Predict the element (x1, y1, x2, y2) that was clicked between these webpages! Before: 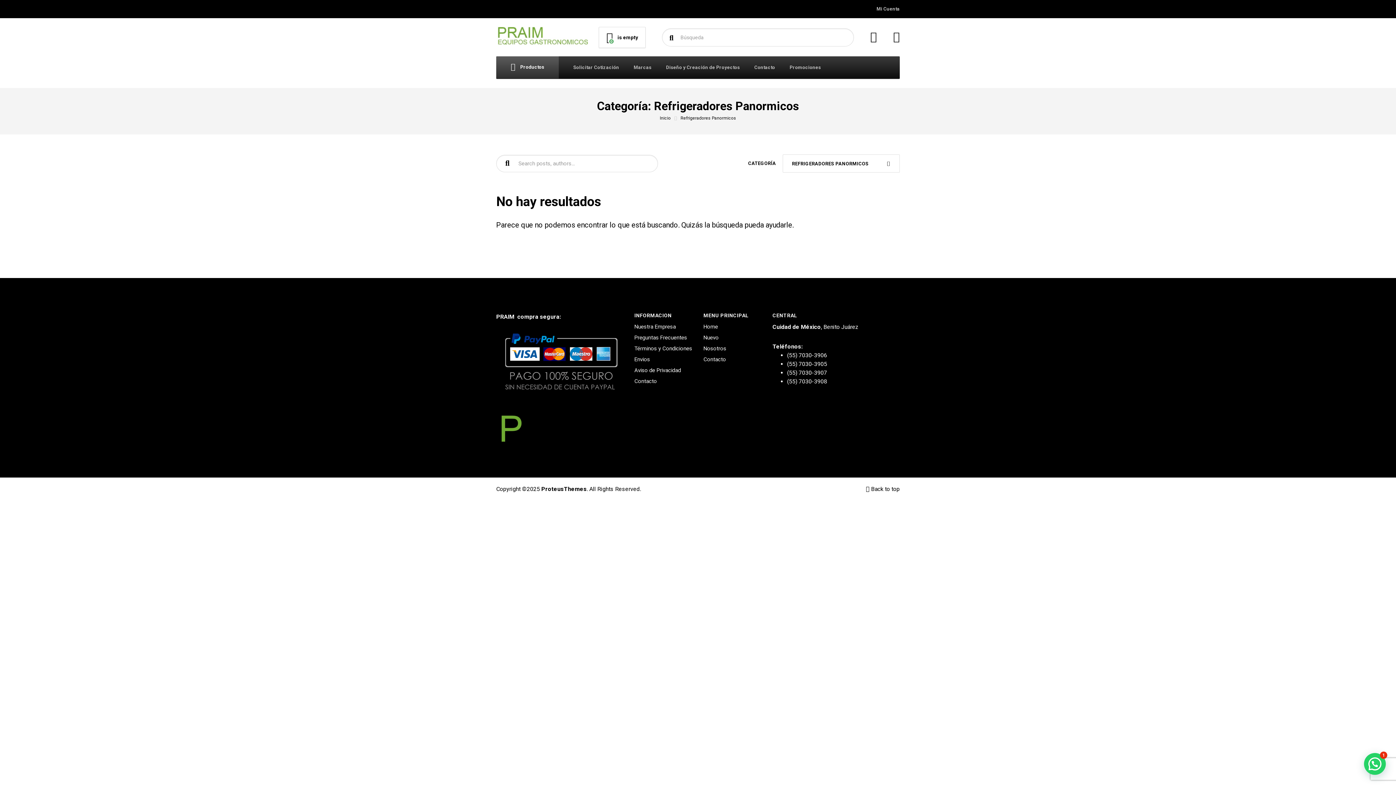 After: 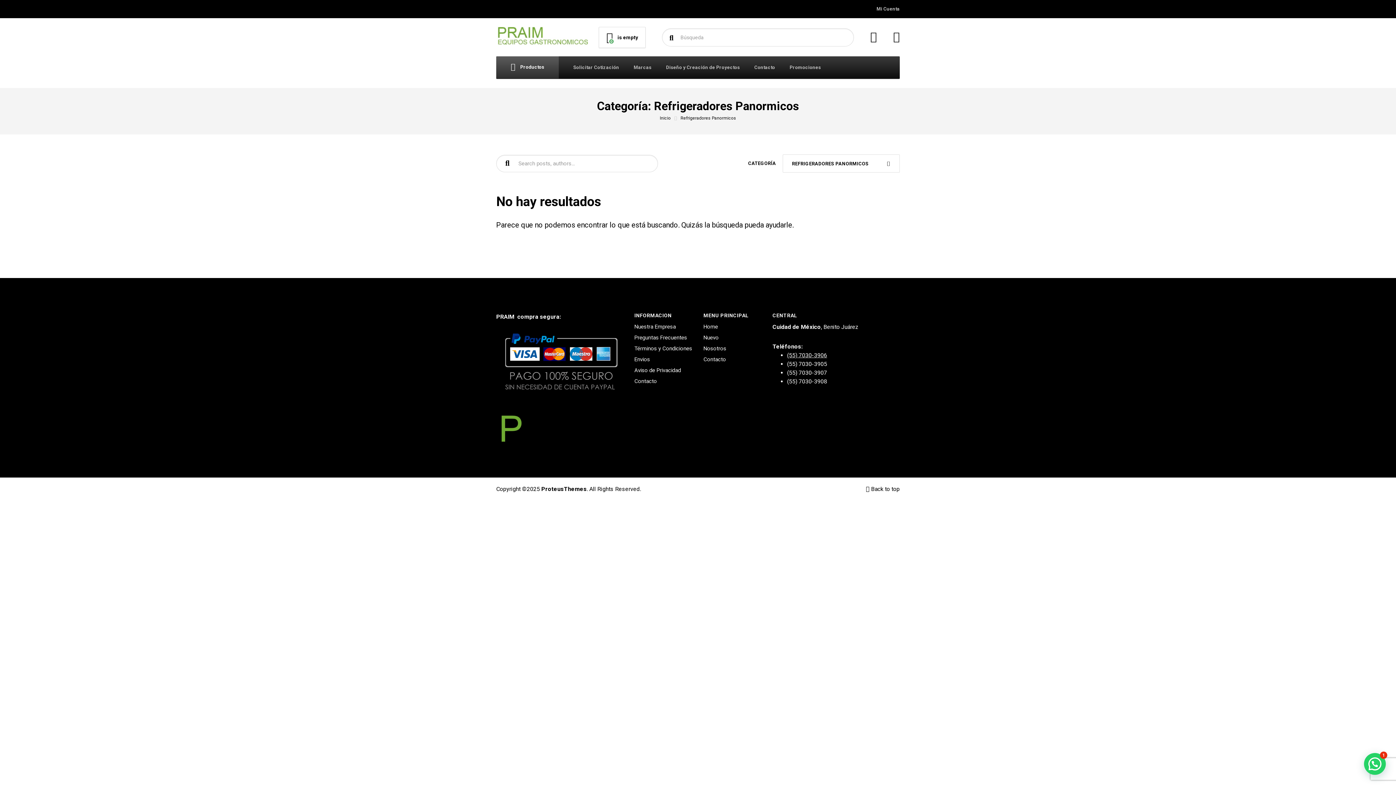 Action: bbox: (787, 352, 827, 358) label: (55) 7030-3906